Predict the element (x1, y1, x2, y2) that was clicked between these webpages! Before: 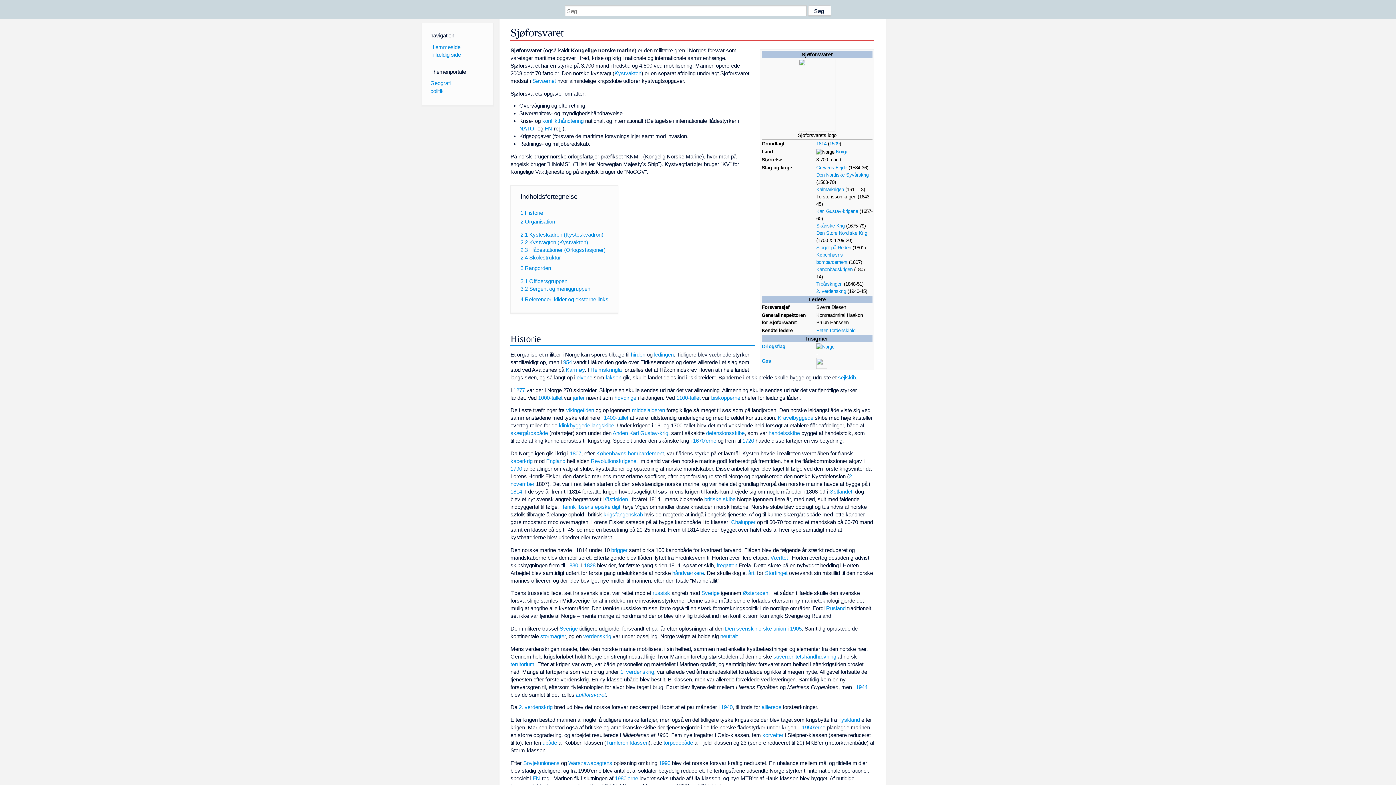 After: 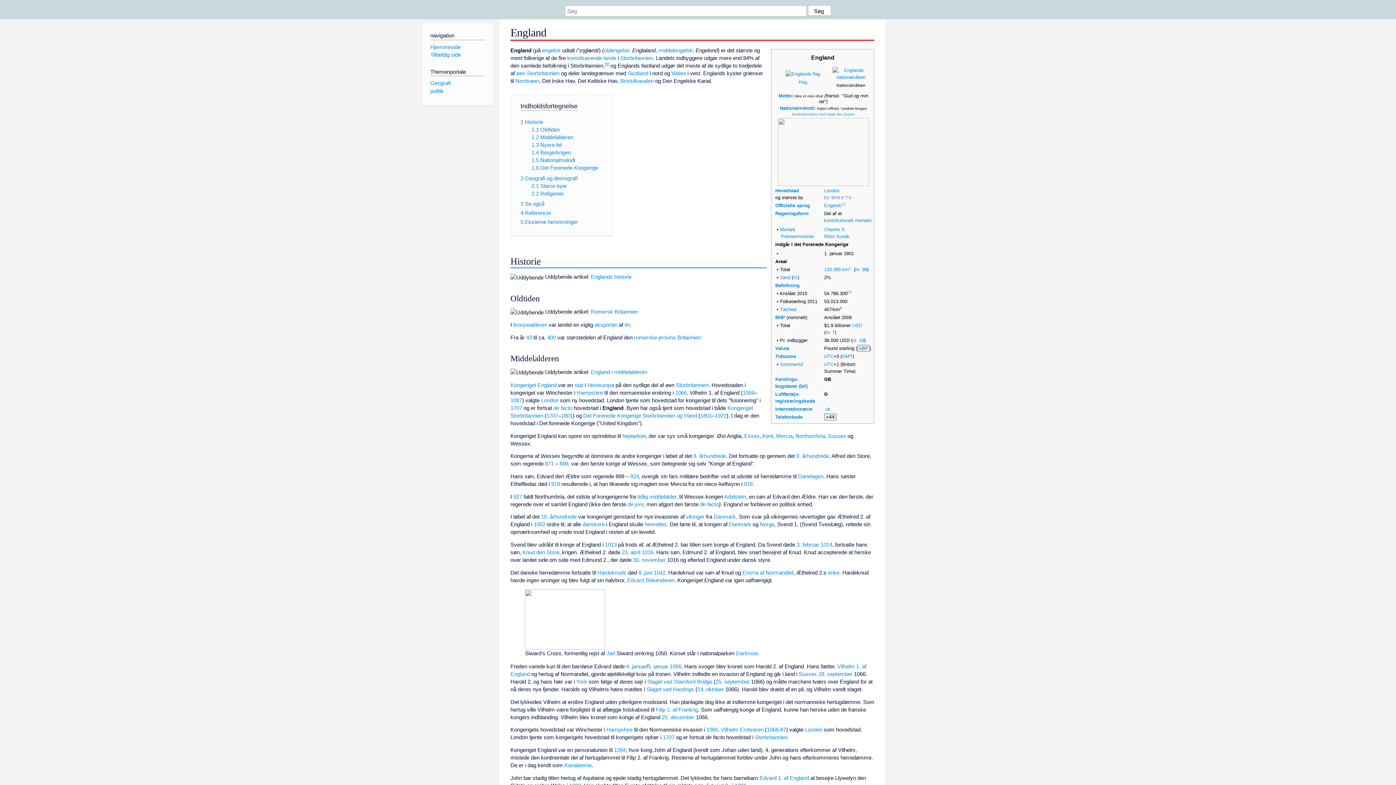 Action: label: England bbox: (546, 458, 565, 464)